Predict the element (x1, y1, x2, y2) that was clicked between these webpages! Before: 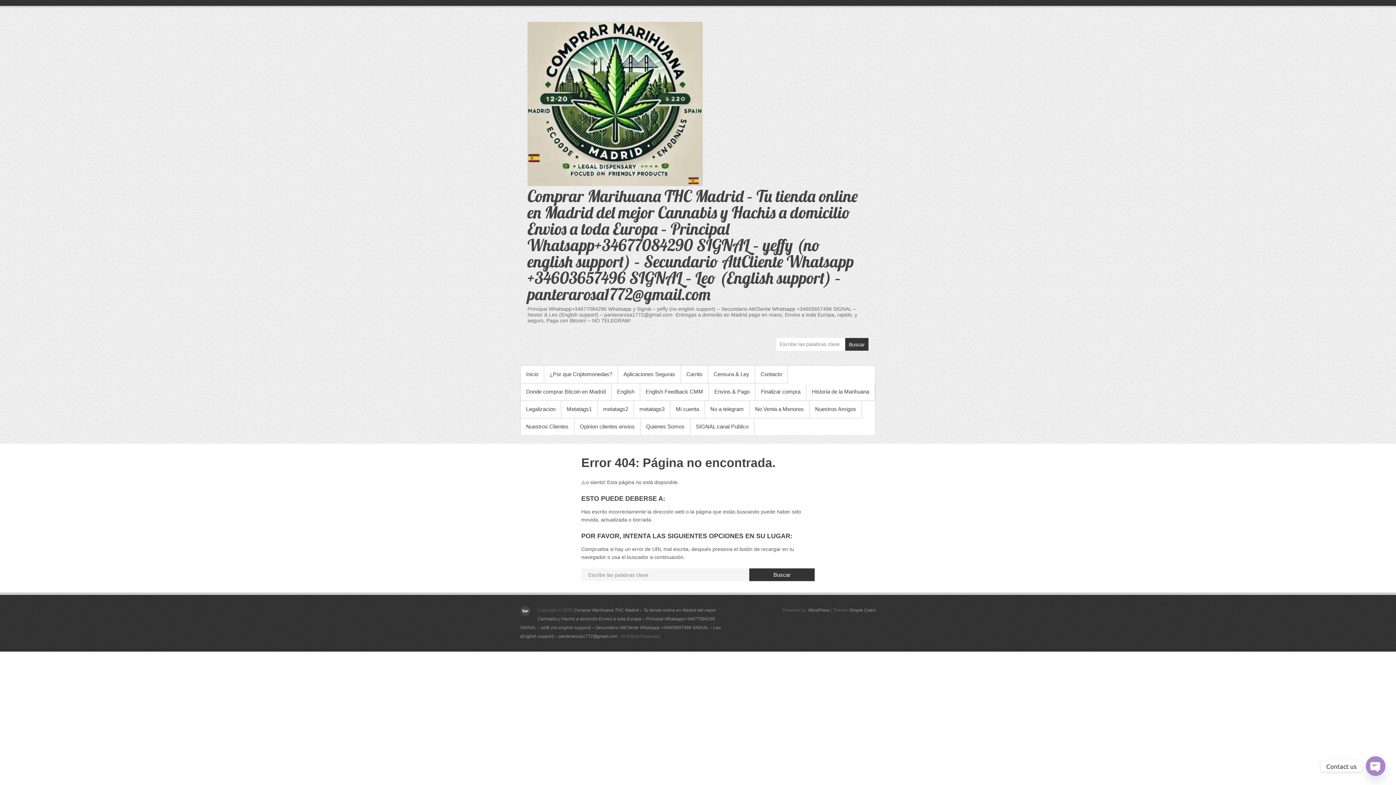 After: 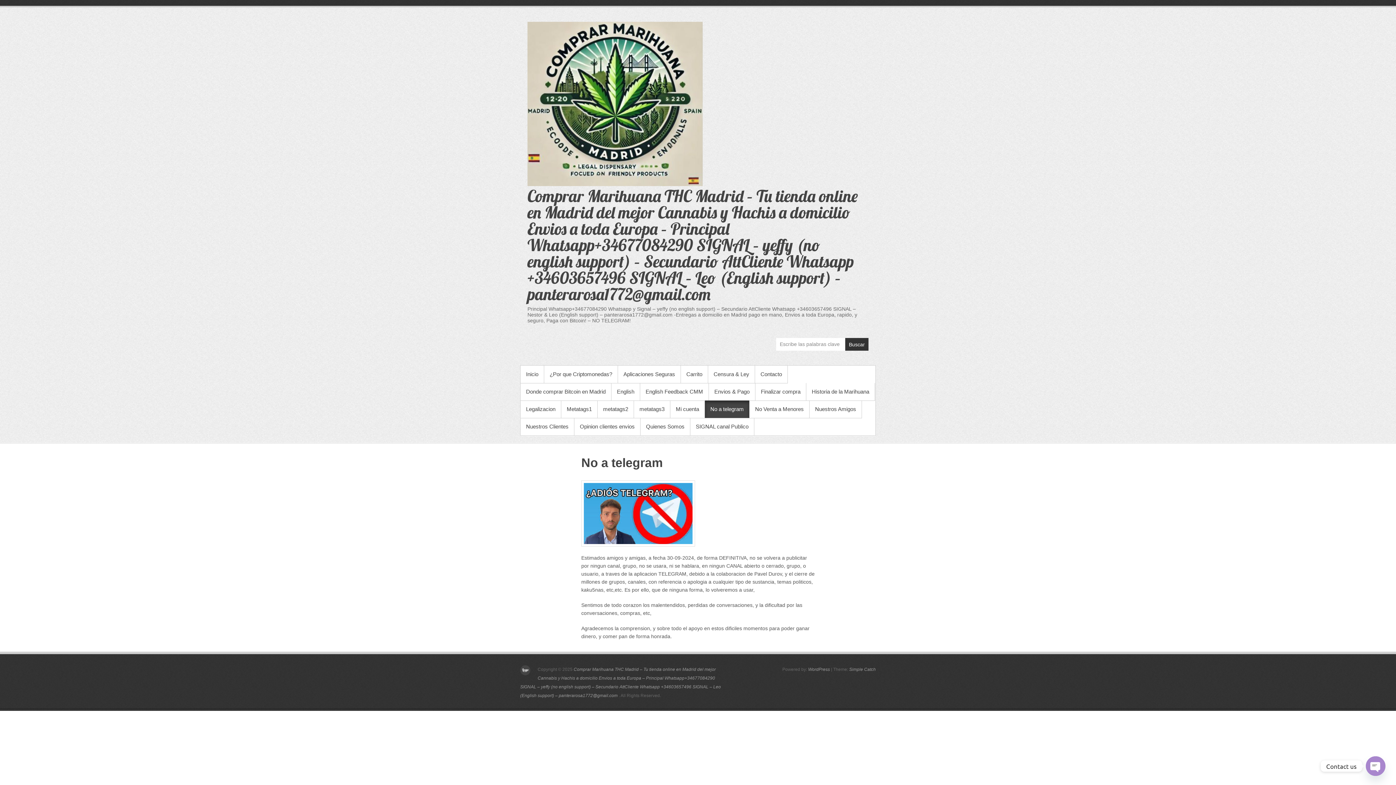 Action: label: No a telegram bbox: (705, 400, 749, 418)